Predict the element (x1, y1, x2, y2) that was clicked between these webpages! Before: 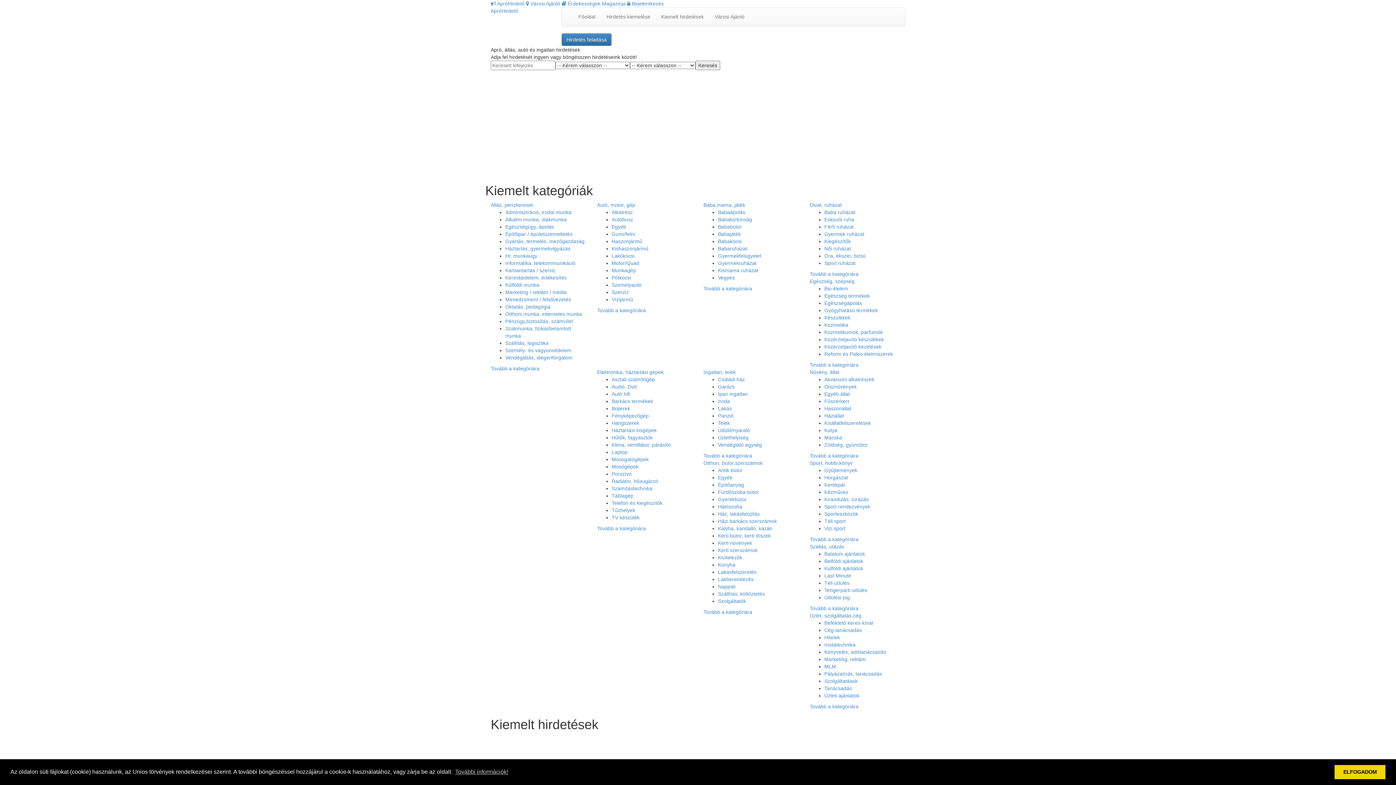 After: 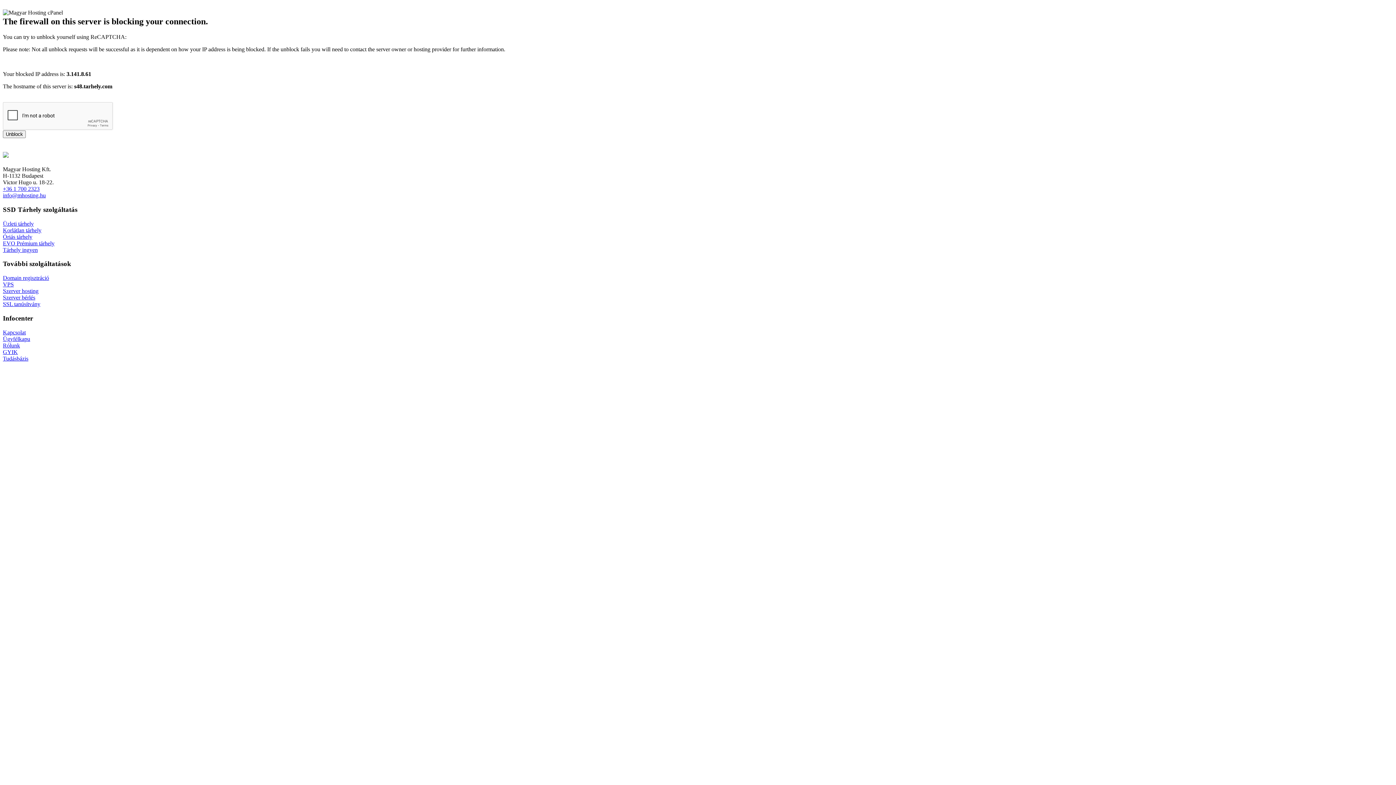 Action: bbox: (824, 442, 867, 448) label: Zöldség, gyümölcs